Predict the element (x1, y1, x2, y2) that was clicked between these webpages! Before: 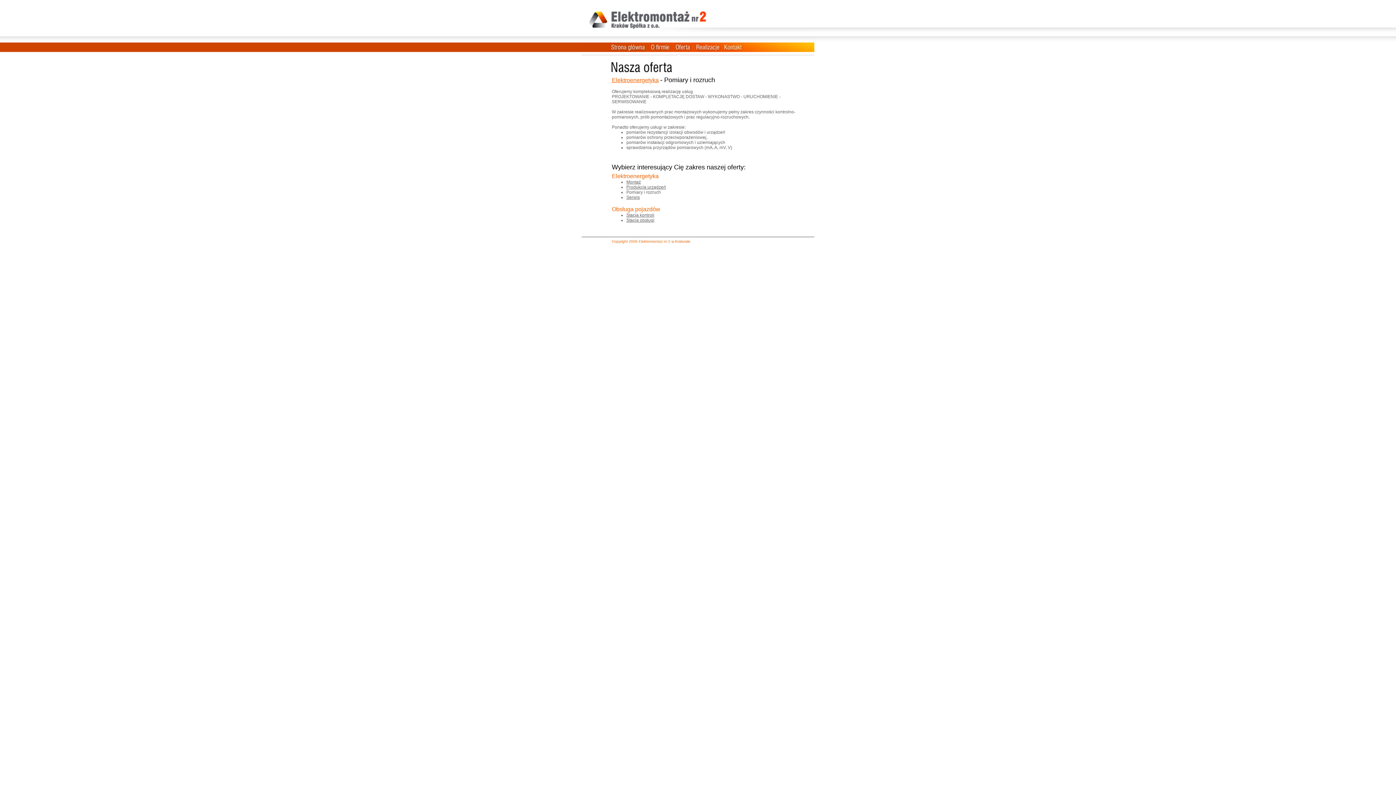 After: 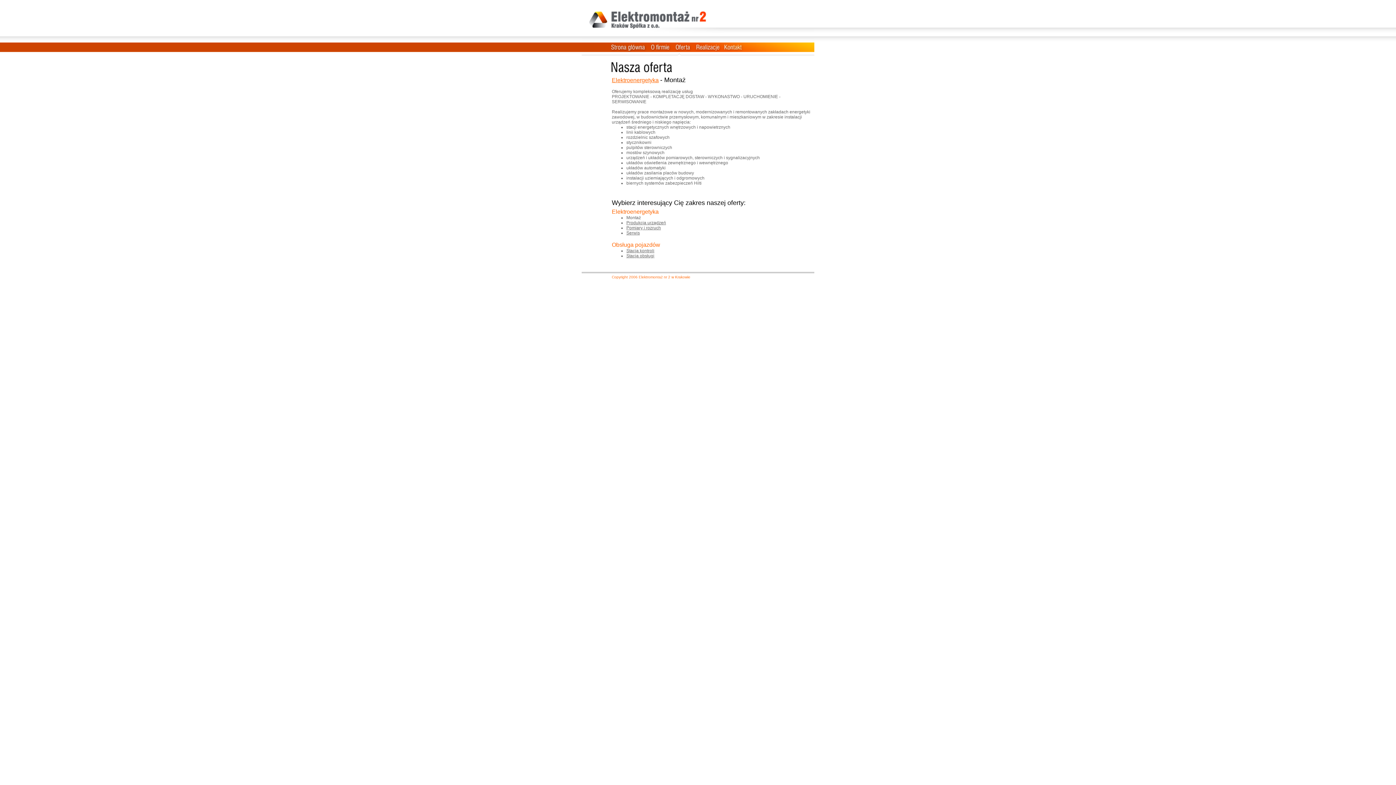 Action: bbox: (626, 179, 641, 184) label: Montaż